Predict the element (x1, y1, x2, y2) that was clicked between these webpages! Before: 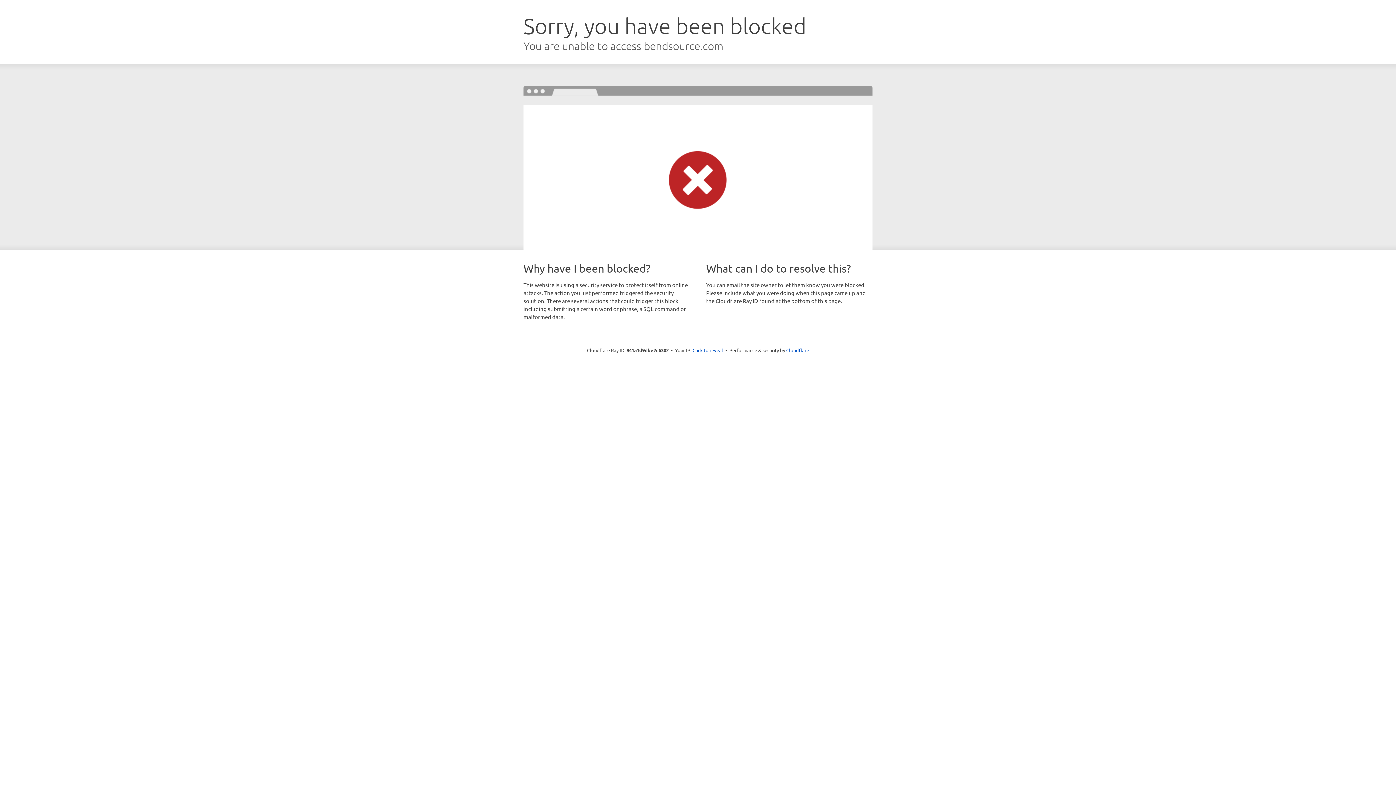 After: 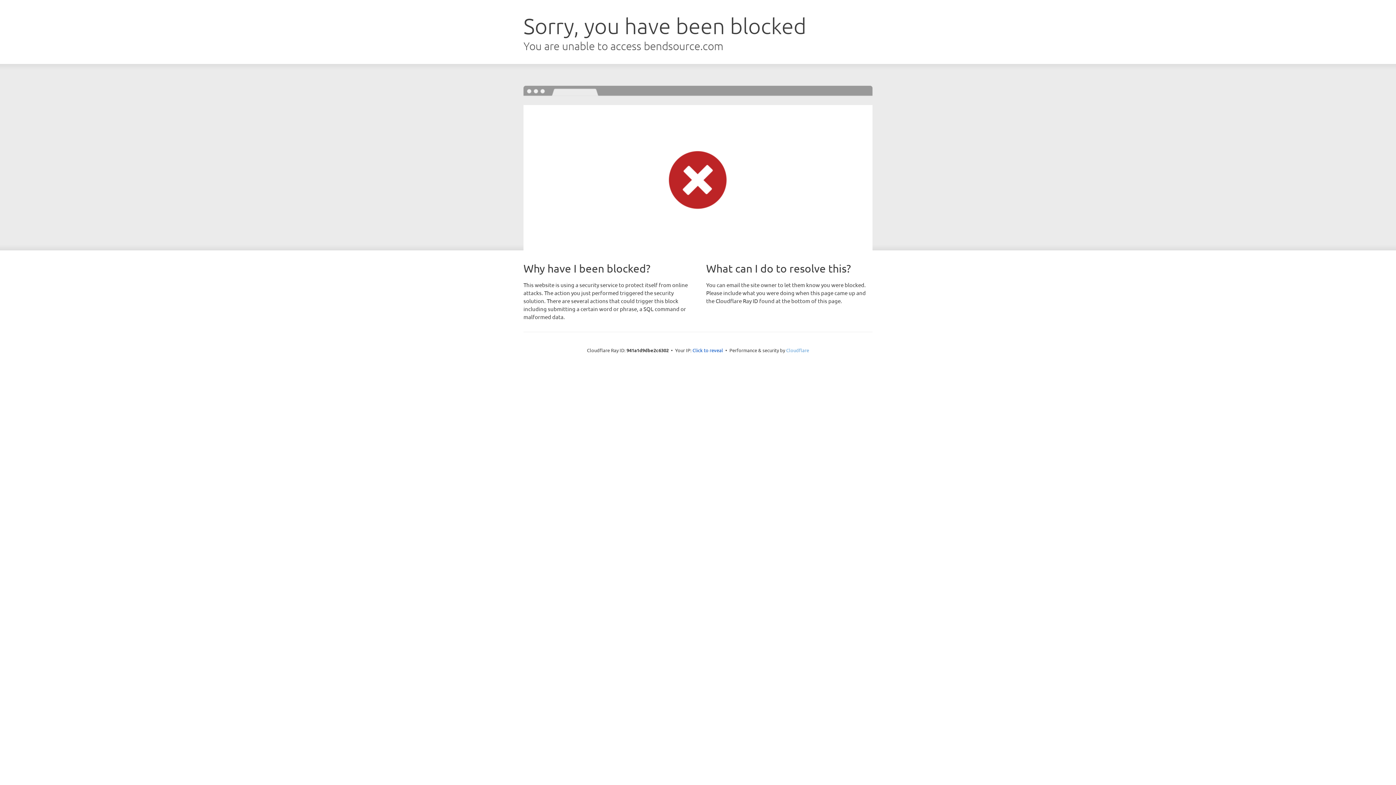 Action: bbox: (786, 347, 809, 353) label: Cloudflare